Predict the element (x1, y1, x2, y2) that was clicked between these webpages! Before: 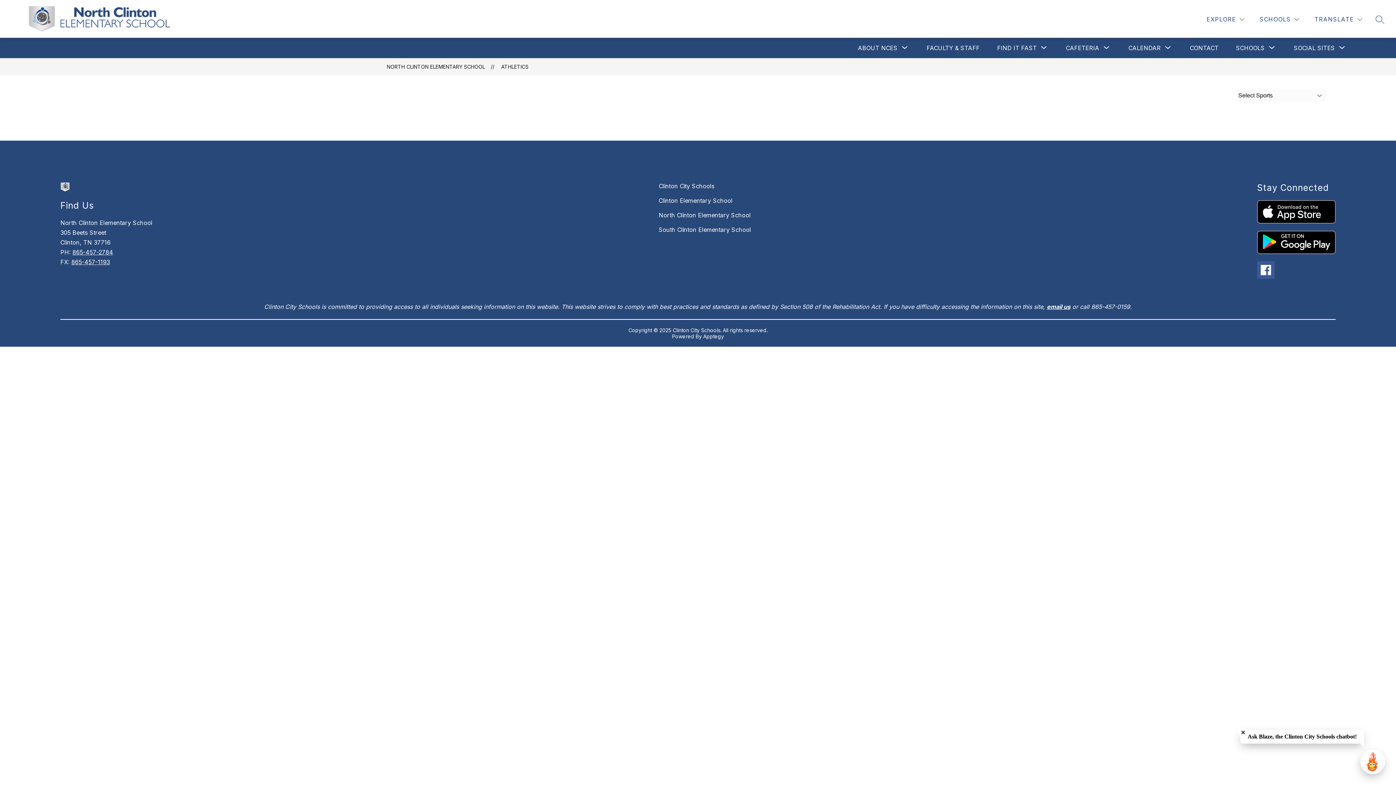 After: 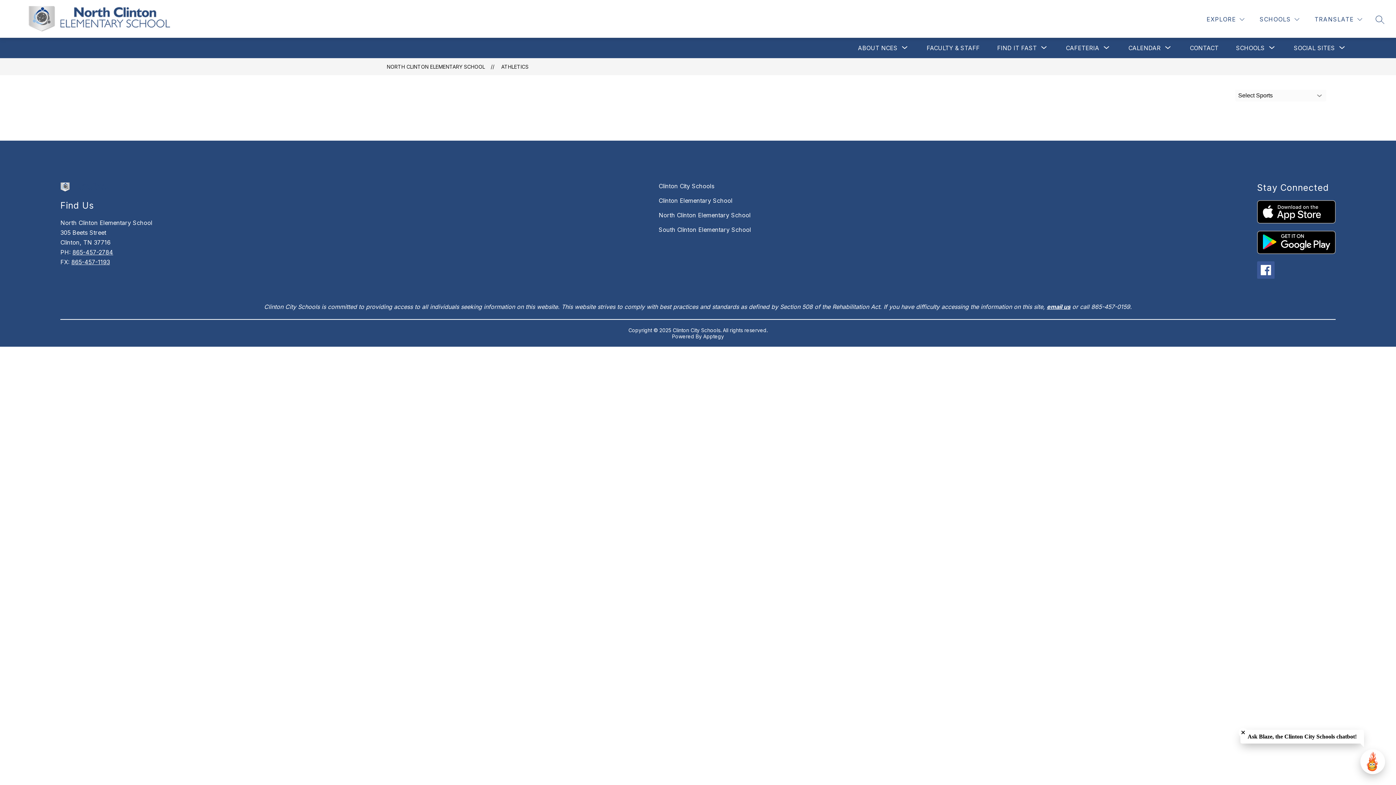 Action: label: Apptegy
Visit us to learn more bbox: (703, 333, 724, 339)